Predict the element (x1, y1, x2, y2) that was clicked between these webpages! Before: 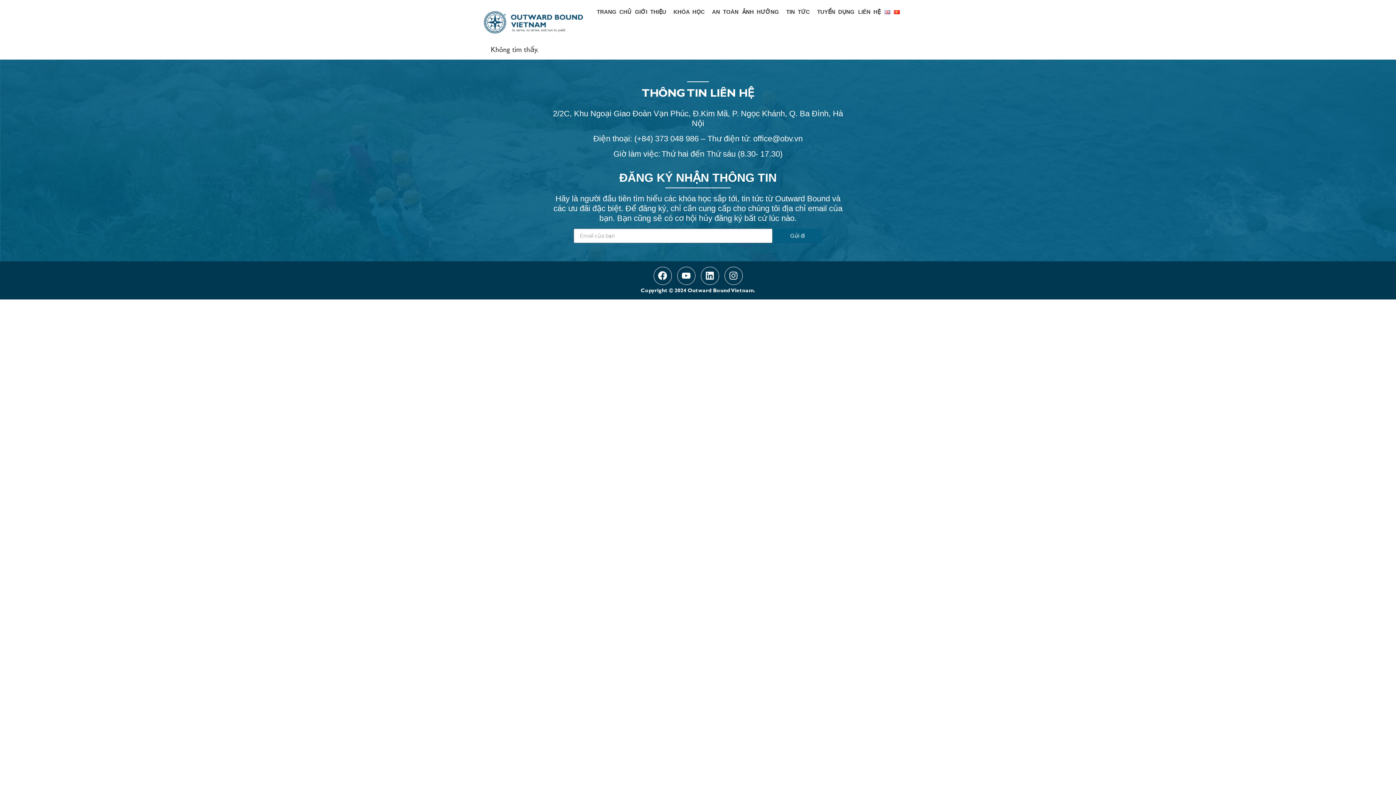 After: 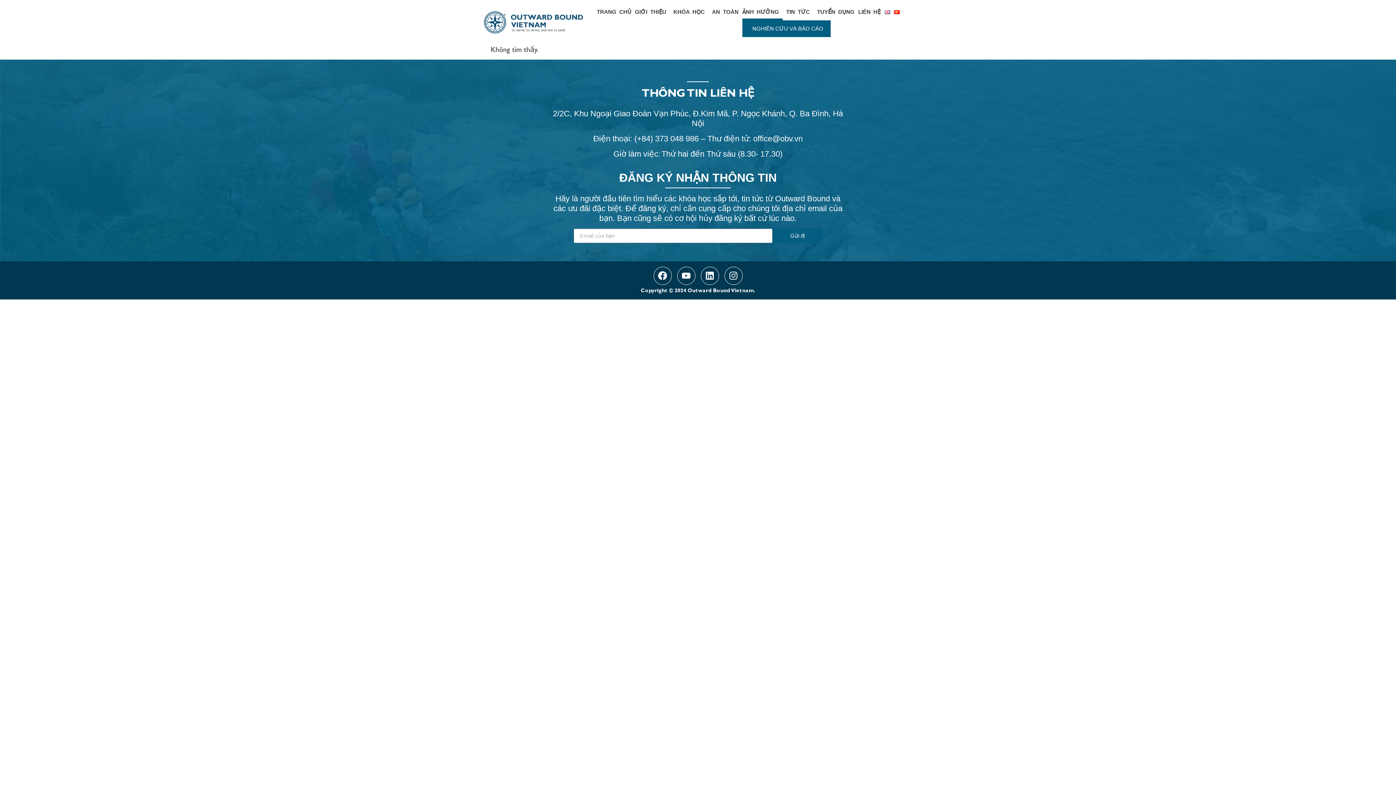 Action: label: ẢNH HƯỞNG bbox: (742, 3, 782, 20)